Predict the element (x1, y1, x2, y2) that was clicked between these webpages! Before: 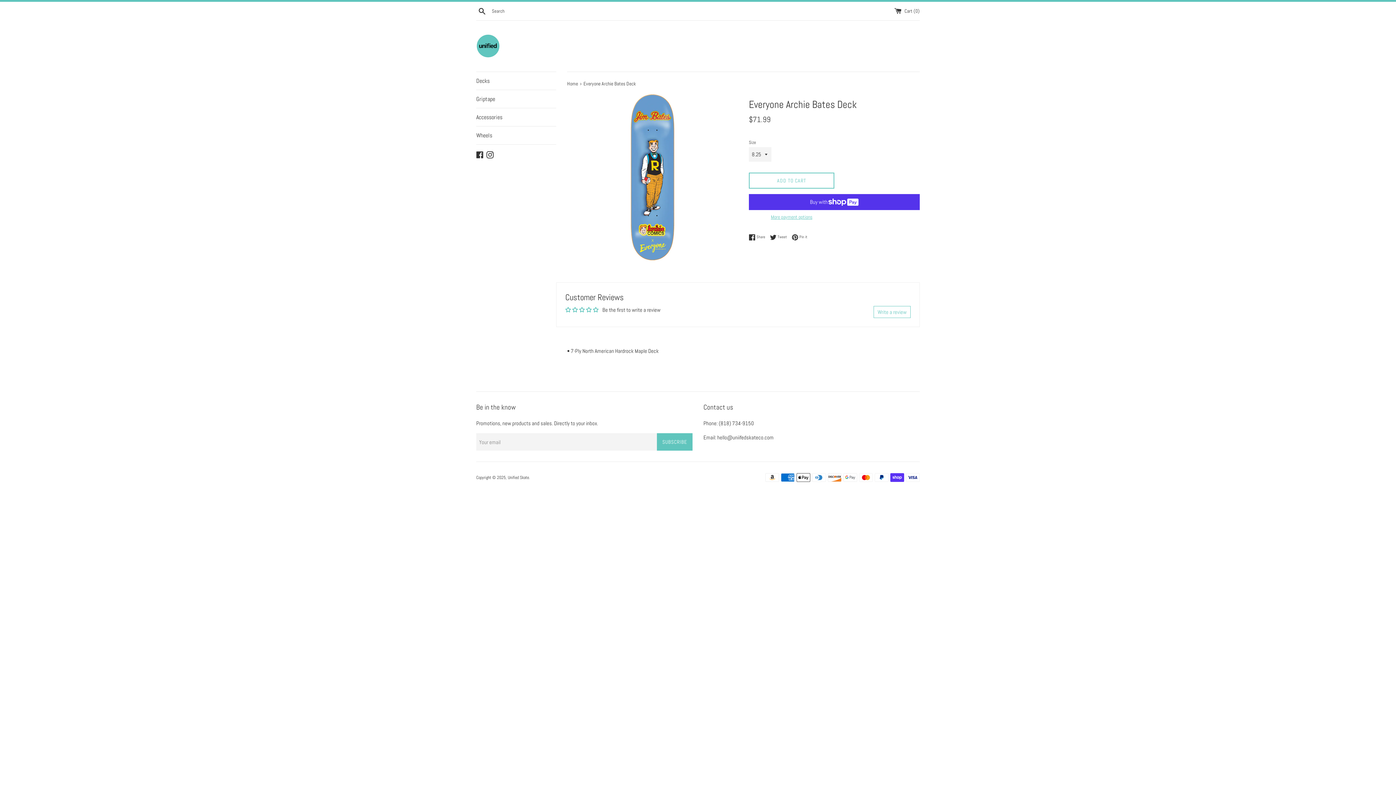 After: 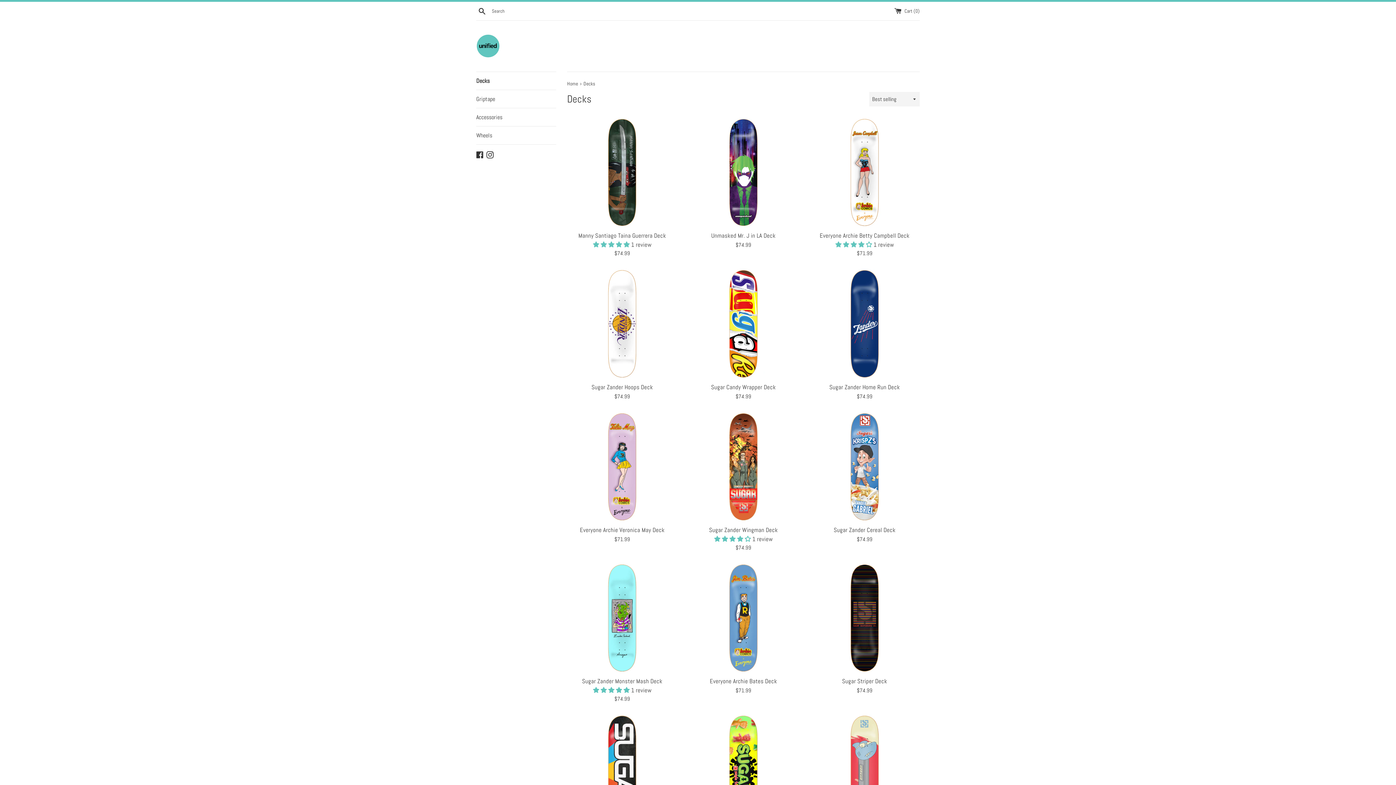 Action: label: Decks bbox: (476, 72, 556, 89)